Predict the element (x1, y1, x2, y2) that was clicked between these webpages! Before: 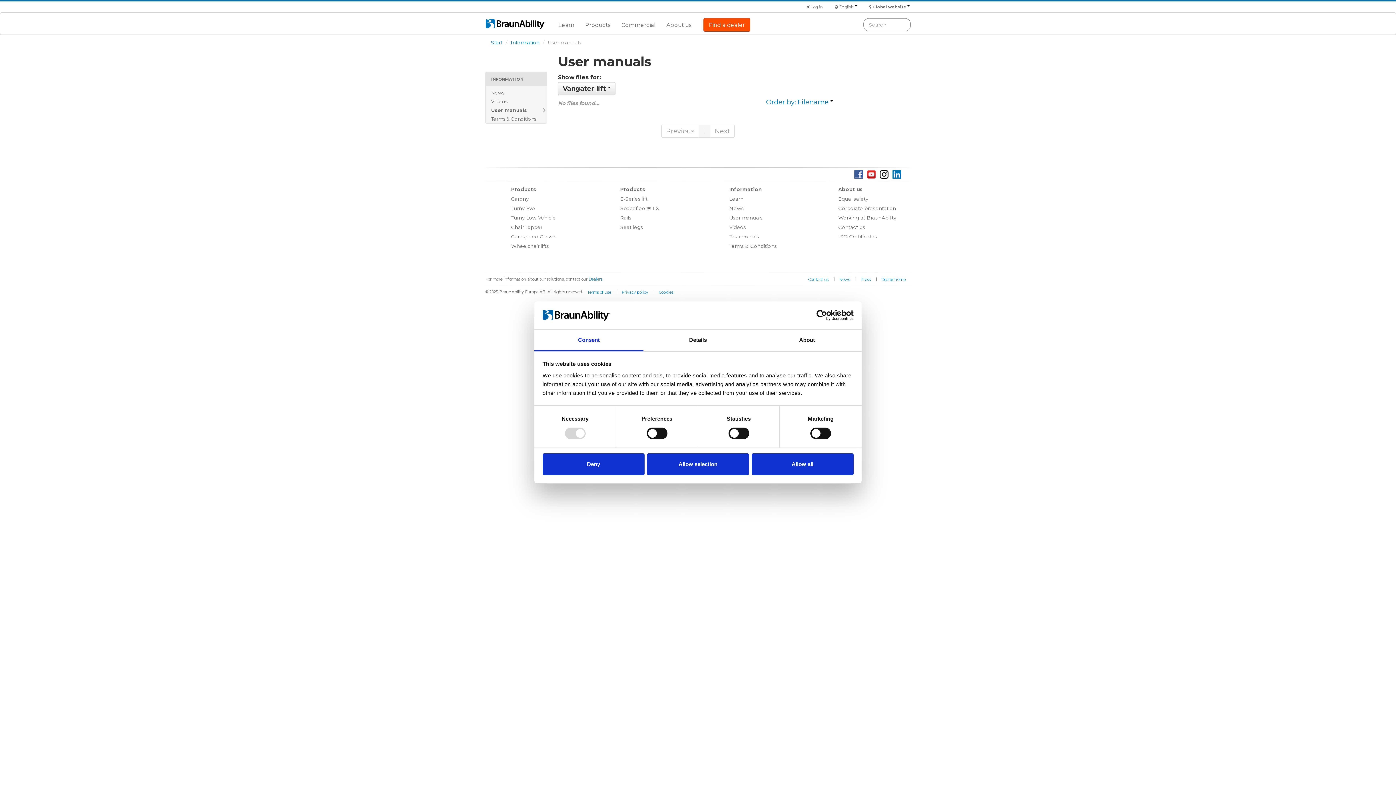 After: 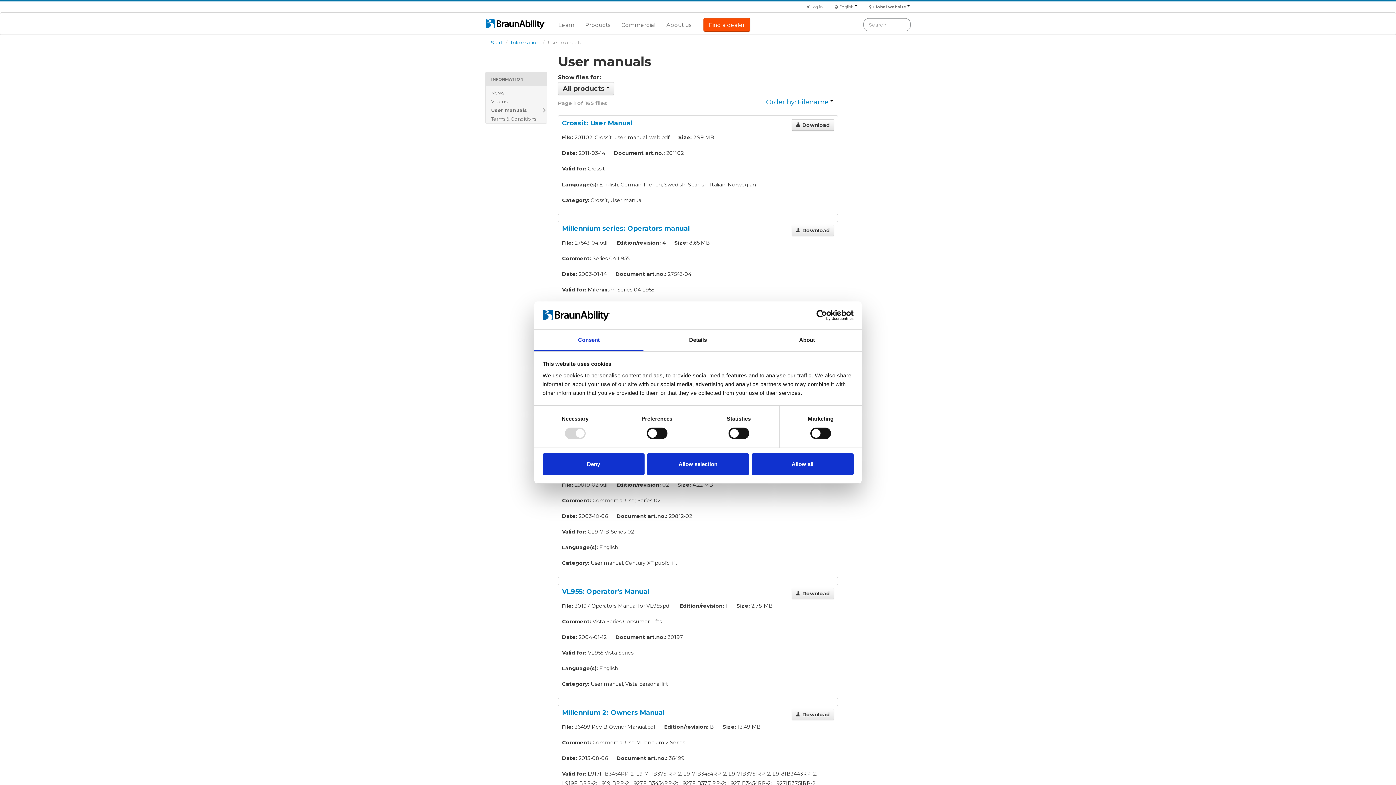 Action: bbox: (485, 105, 546, 114) label: User manuals